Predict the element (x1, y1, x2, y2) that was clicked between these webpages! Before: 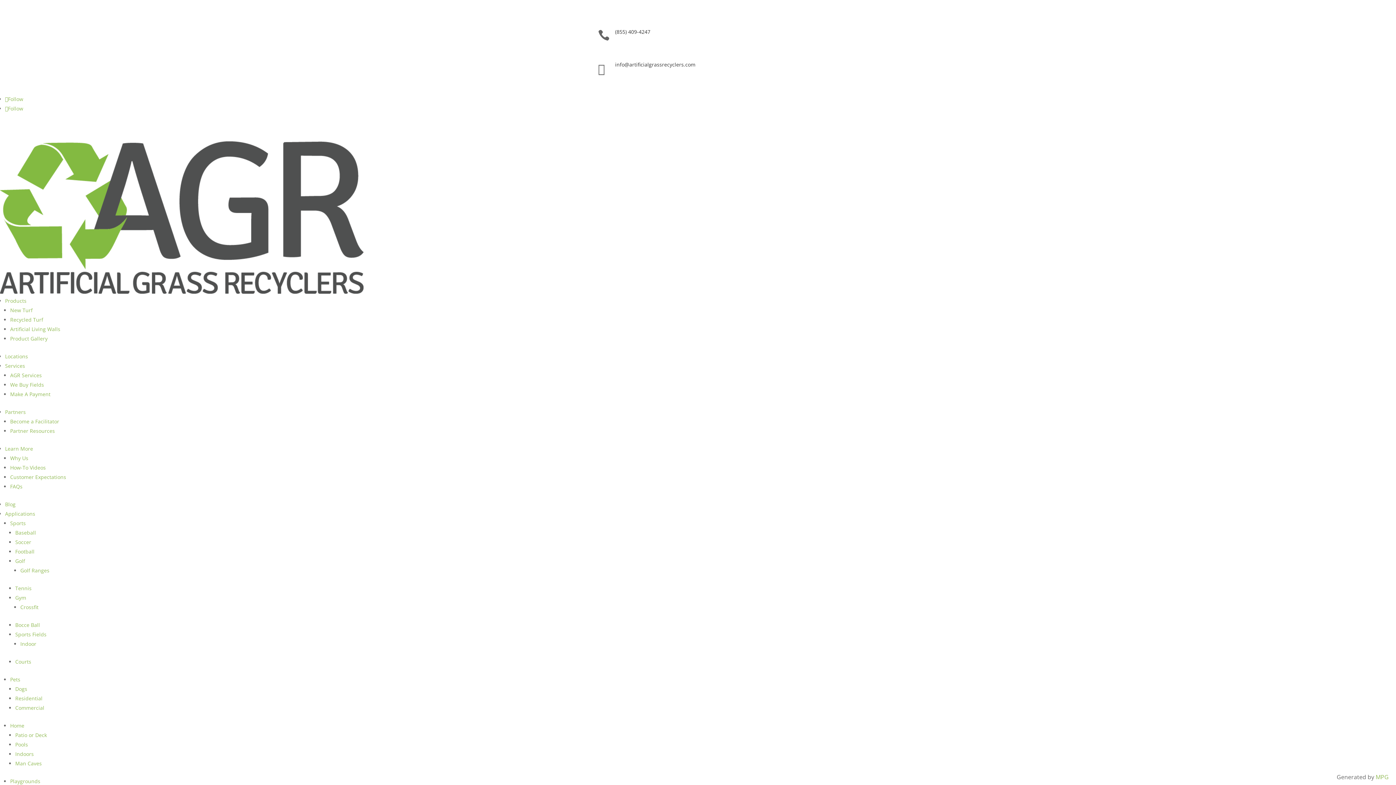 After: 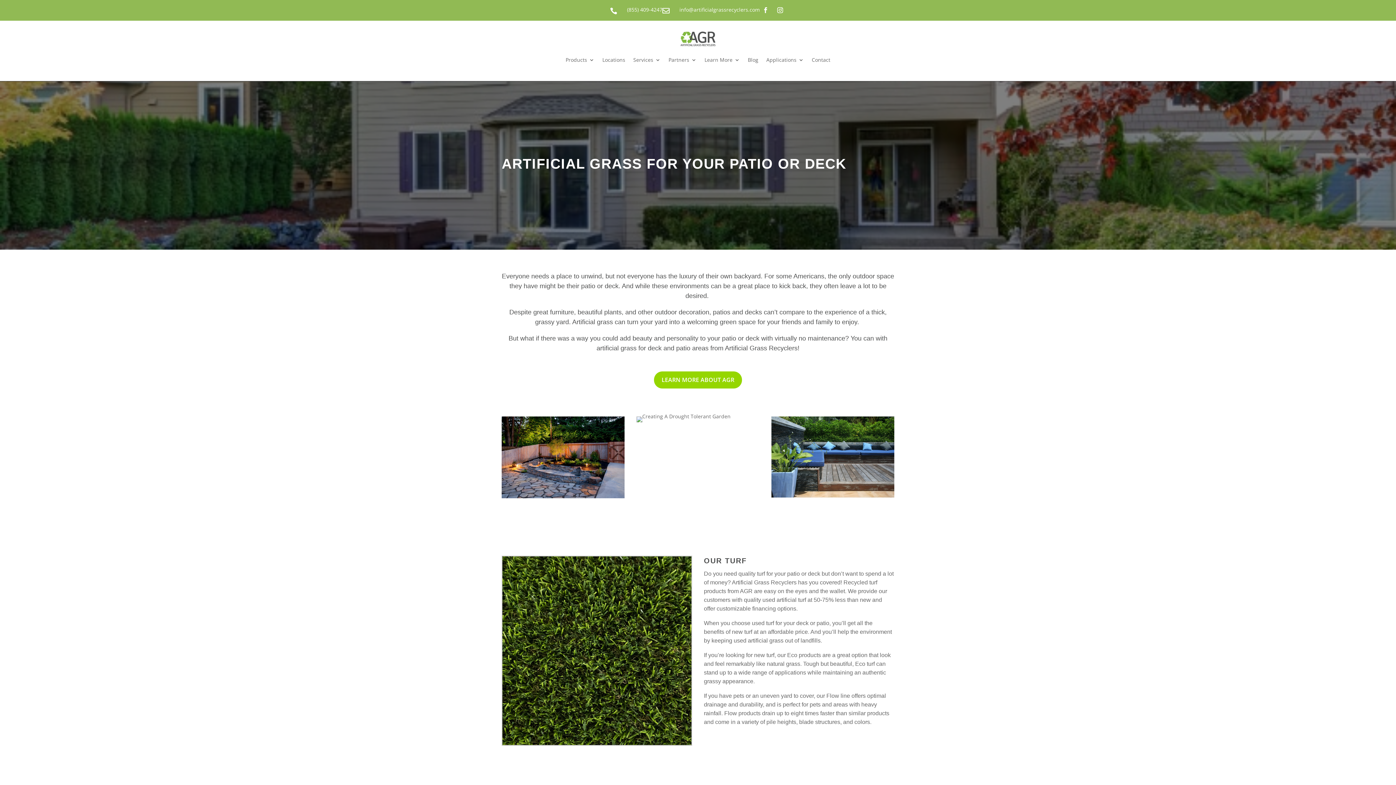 Action: label: Patio or Deck bbox: (15, 732, 46, 738)